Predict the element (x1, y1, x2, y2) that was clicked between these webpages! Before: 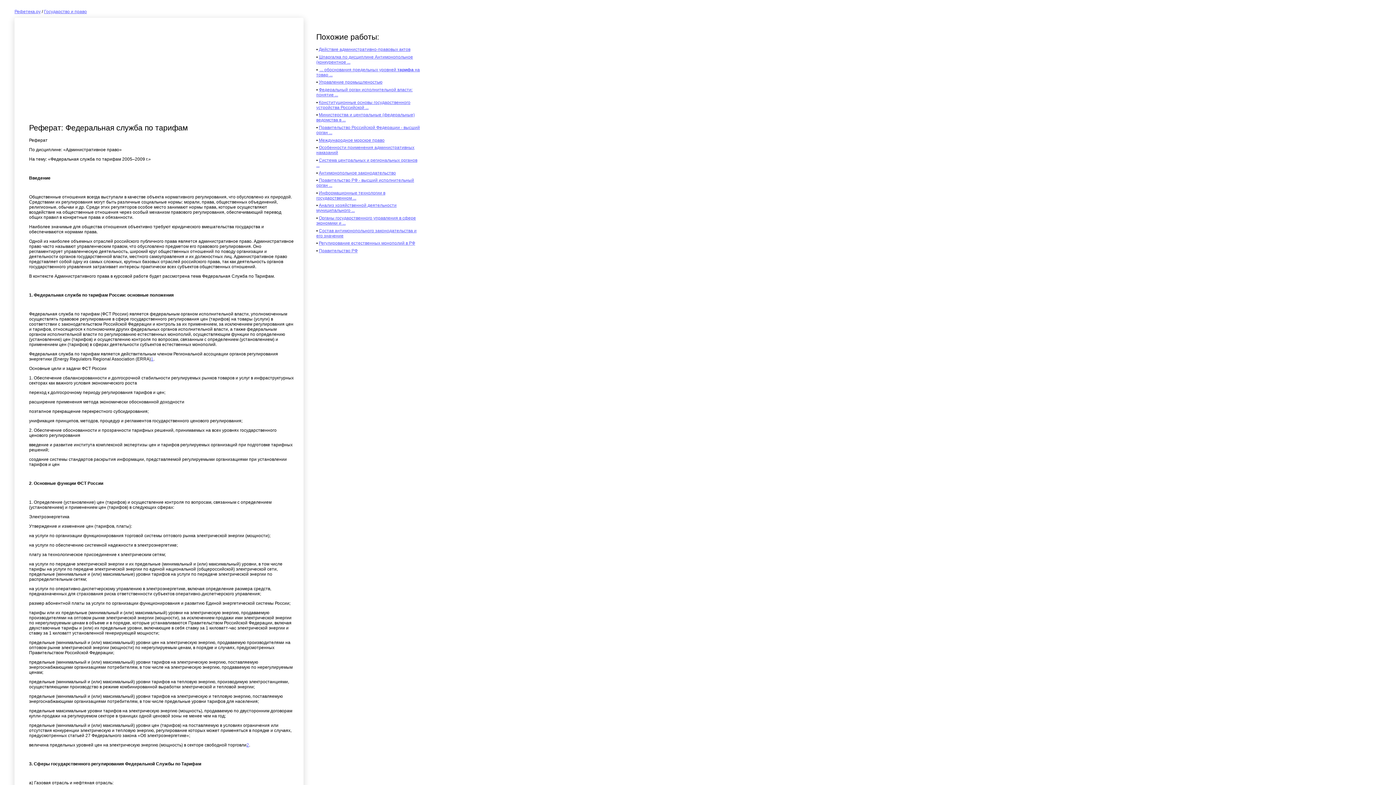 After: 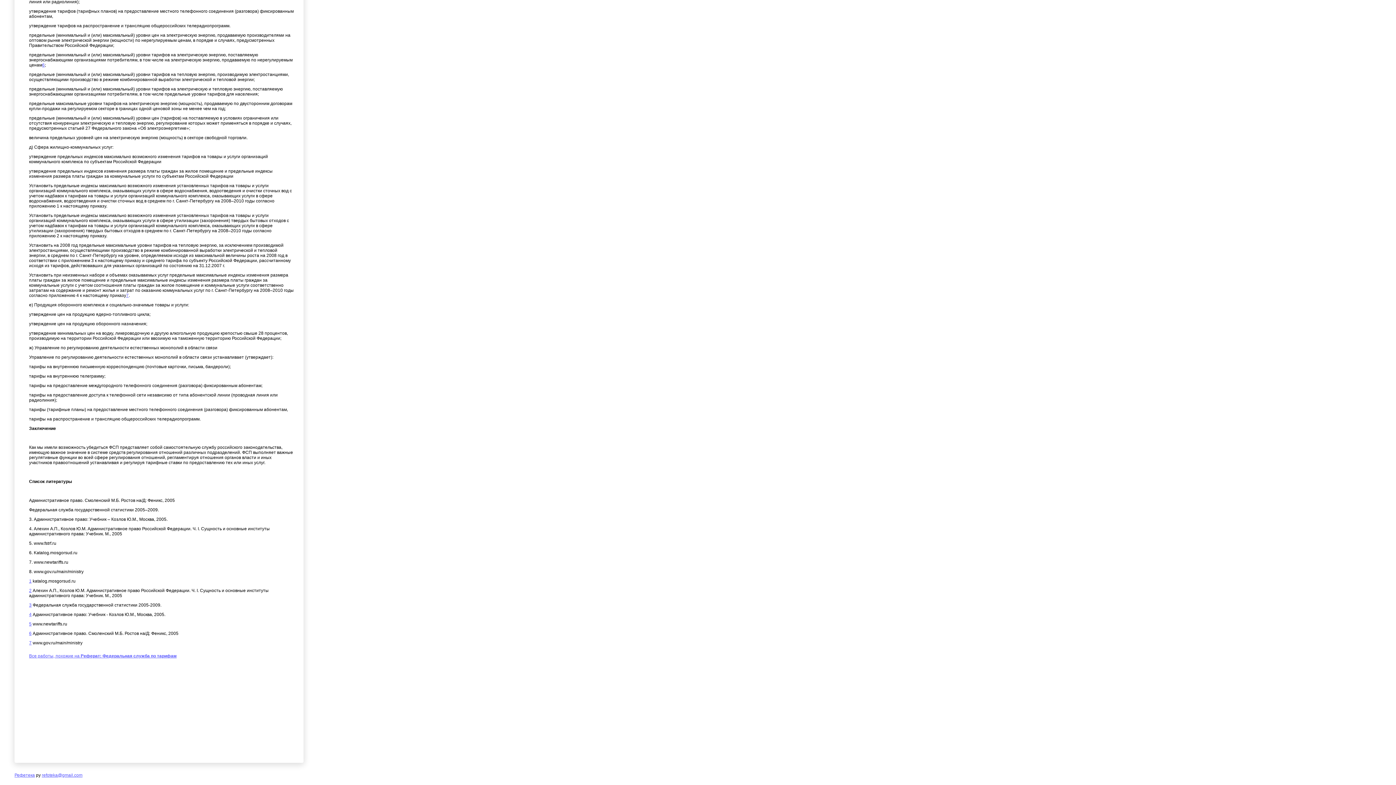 Action: bbox: (150, 356, 153, 361) label: 1